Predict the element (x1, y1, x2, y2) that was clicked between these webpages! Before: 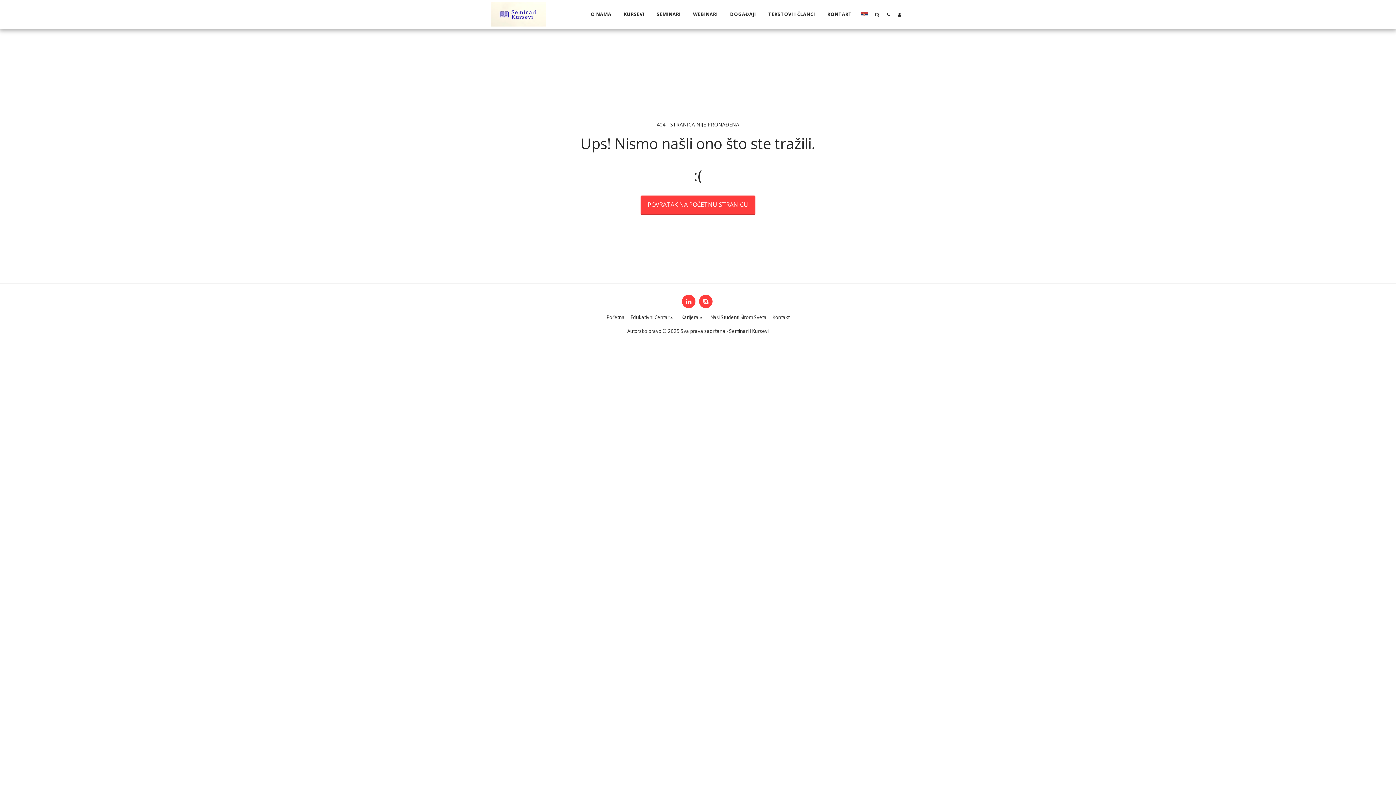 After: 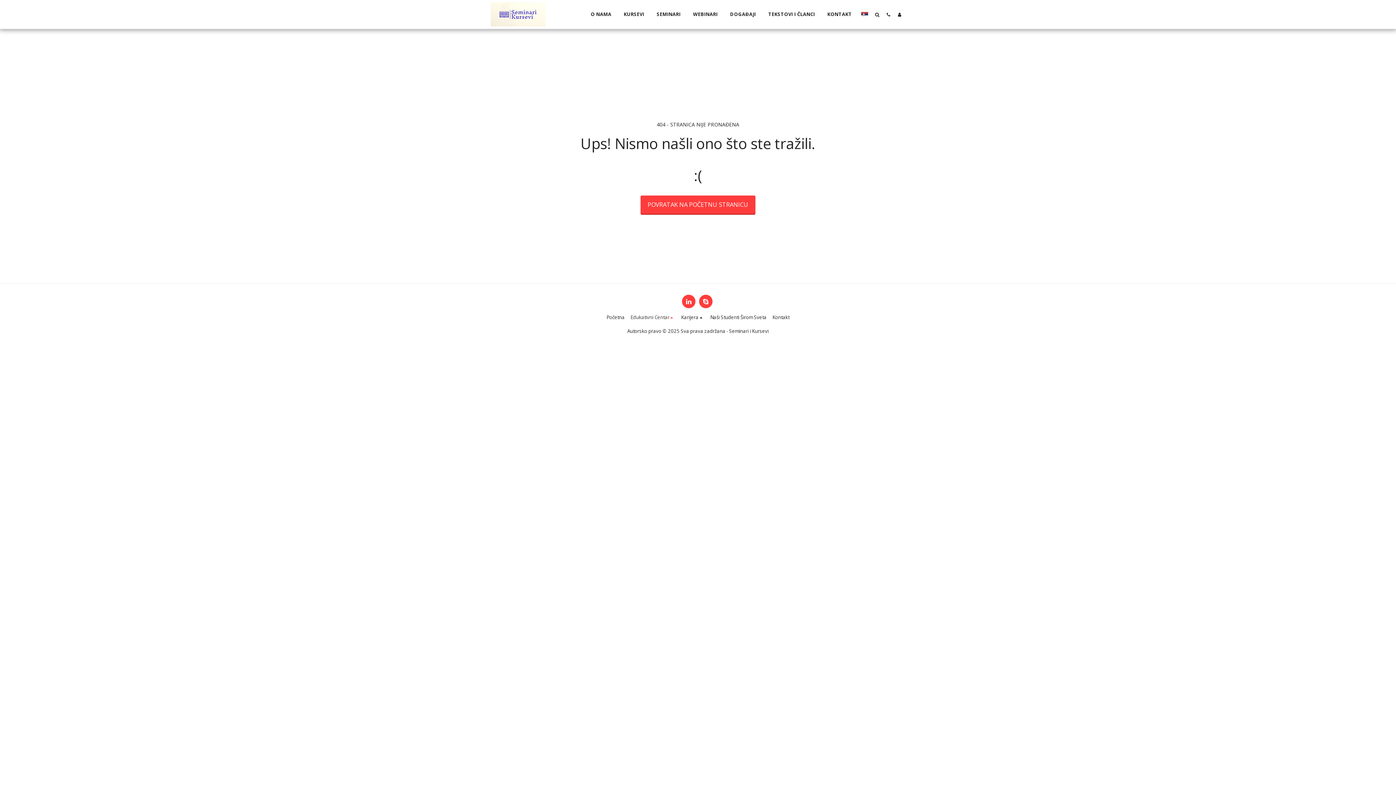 Action: label: Edukativni Centar   bbox: (630, 313, 675, 321)